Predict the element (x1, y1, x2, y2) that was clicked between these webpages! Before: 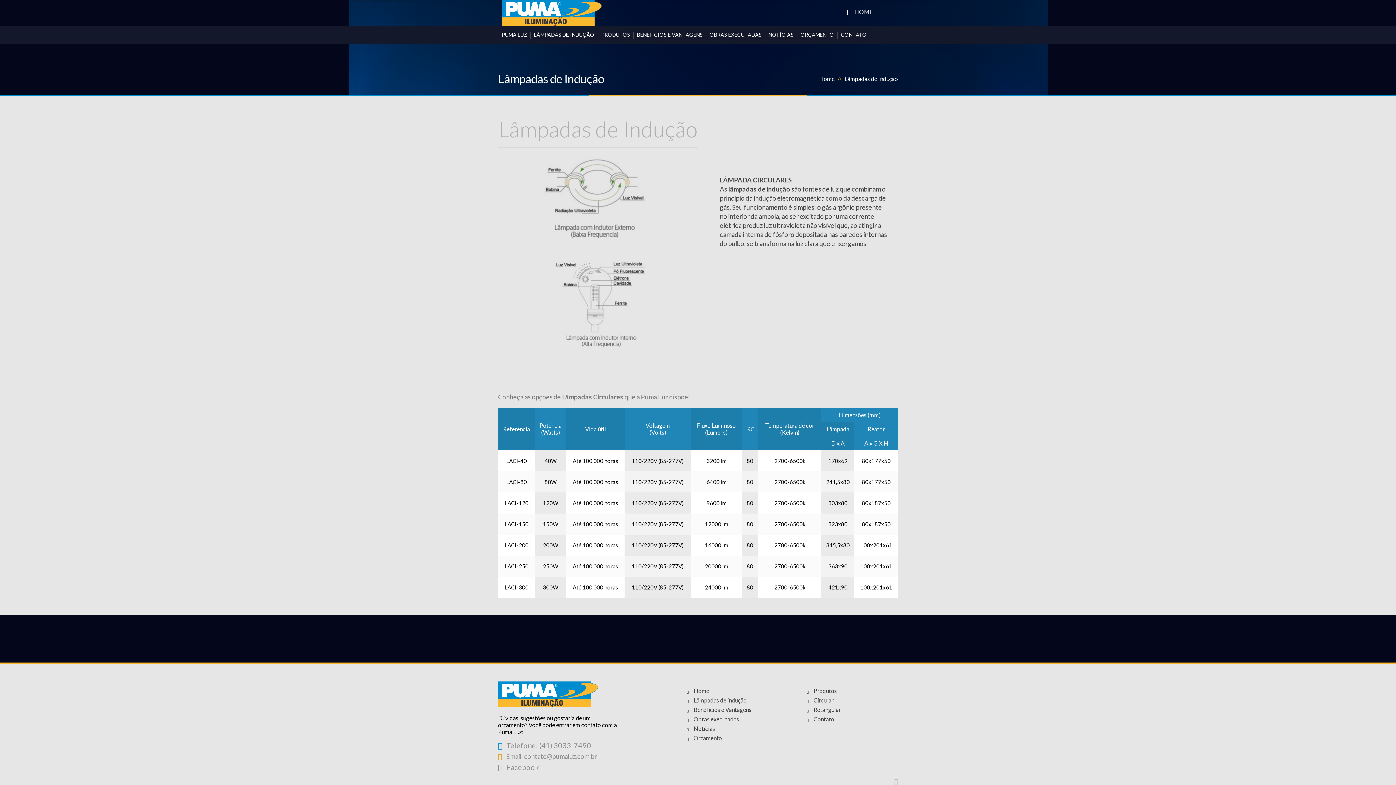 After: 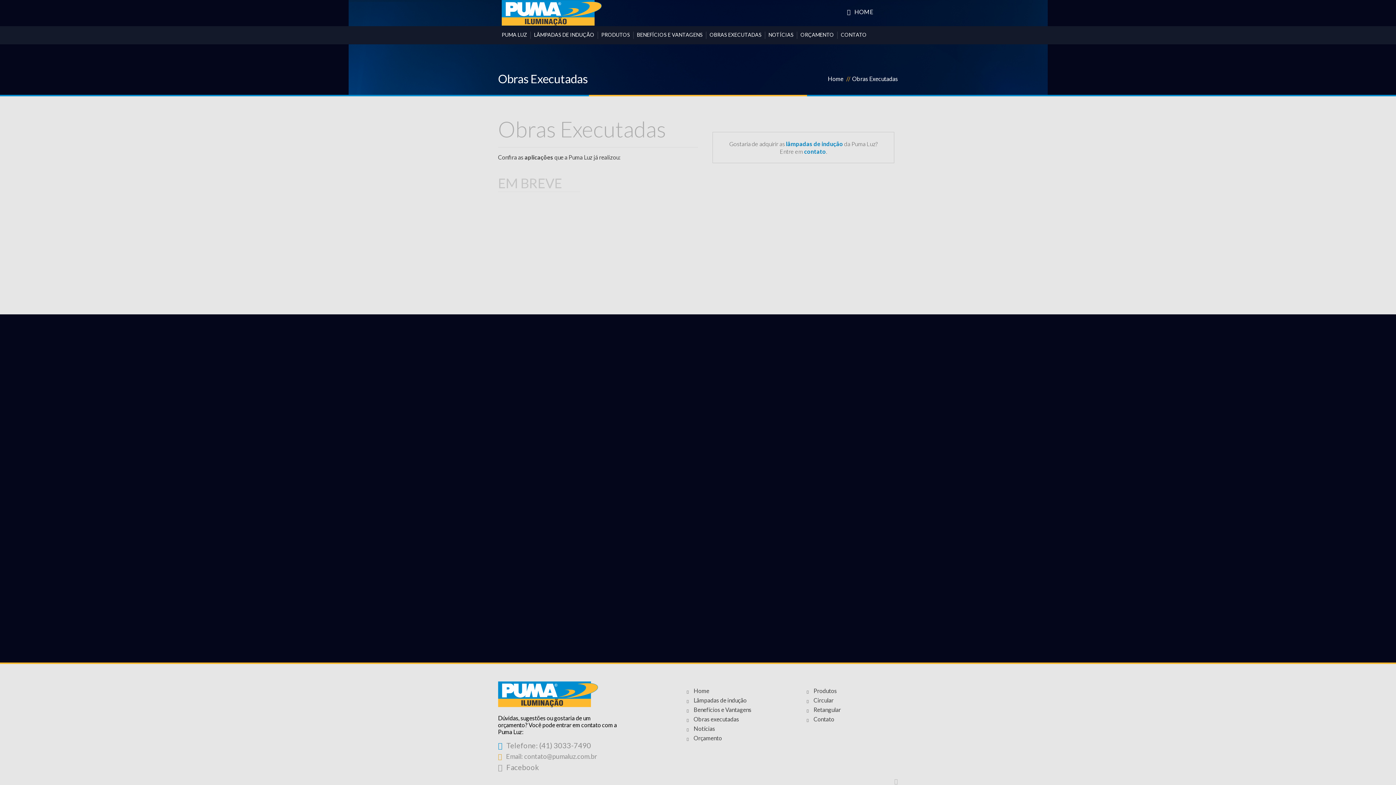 Action: label: OBRAS EXECUTADAS bbox: (709, 26, 765, 43)